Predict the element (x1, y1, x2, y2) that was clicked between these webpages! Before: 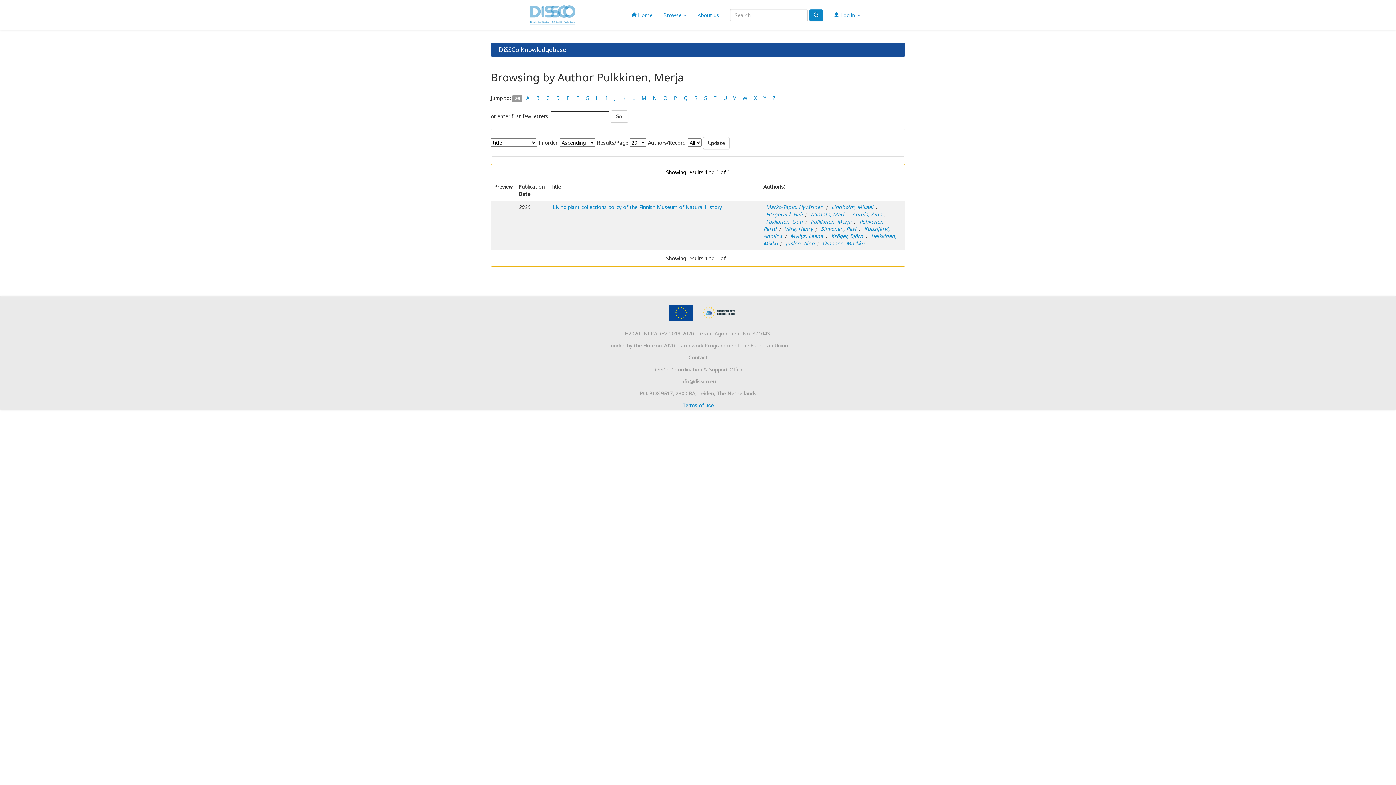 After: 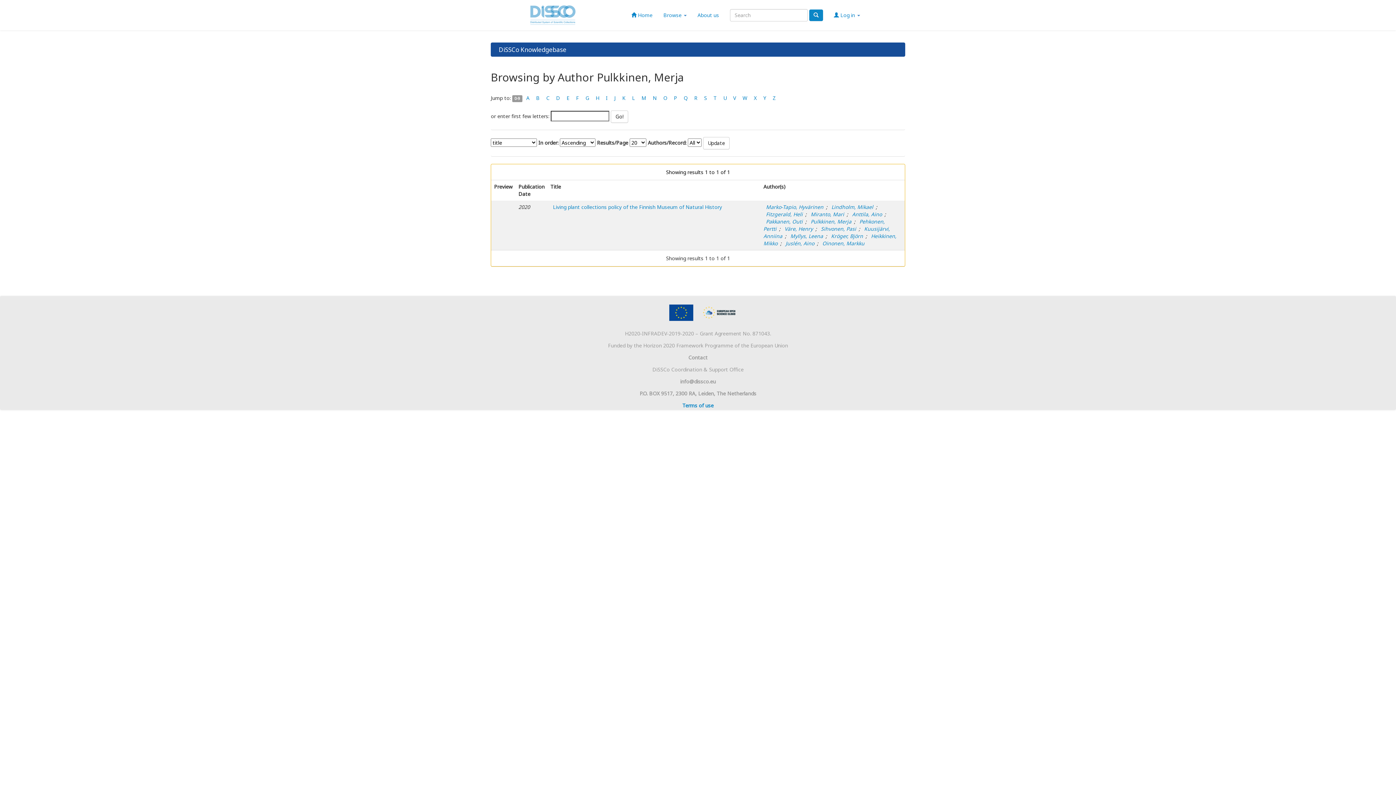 Action: bbox: (808, 218, 854, 225) label: Pulkkinen, Merja